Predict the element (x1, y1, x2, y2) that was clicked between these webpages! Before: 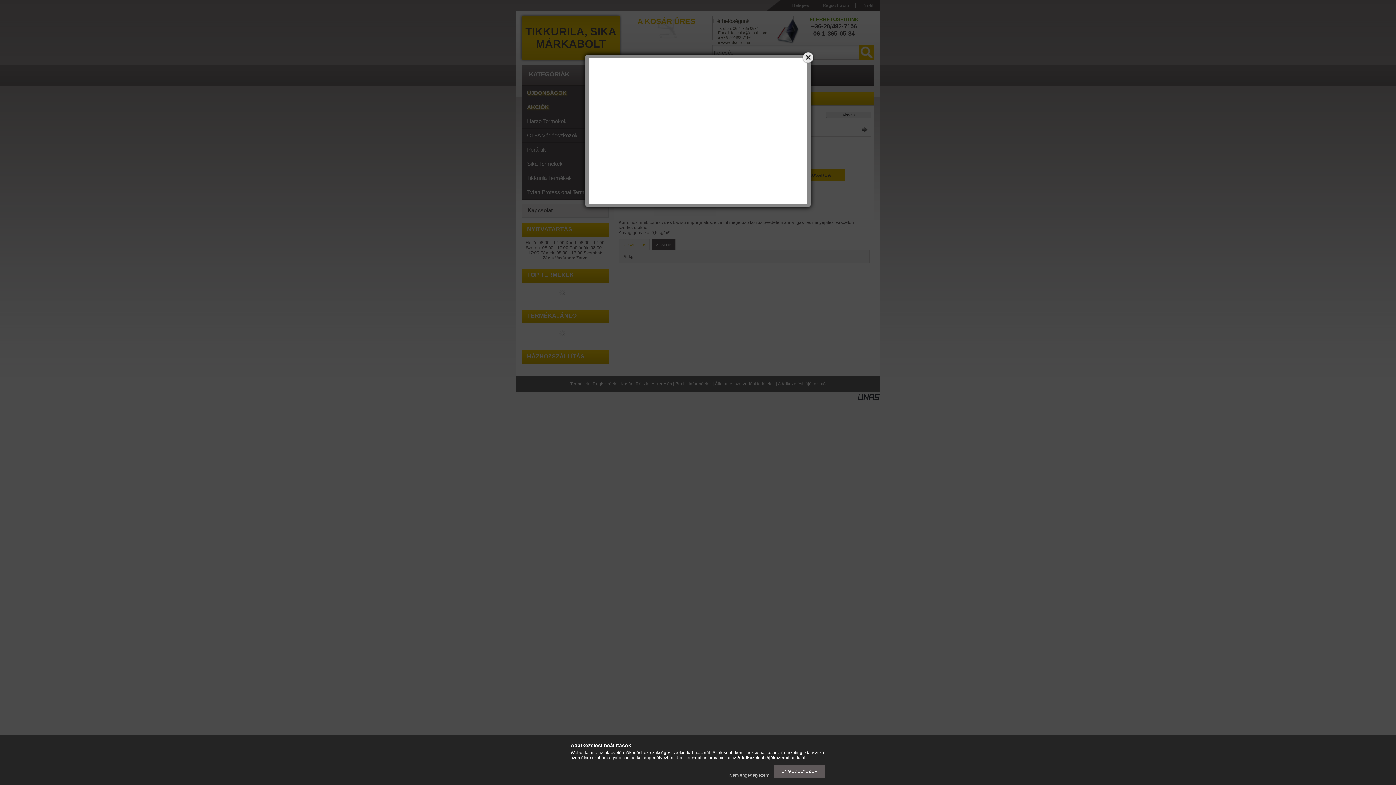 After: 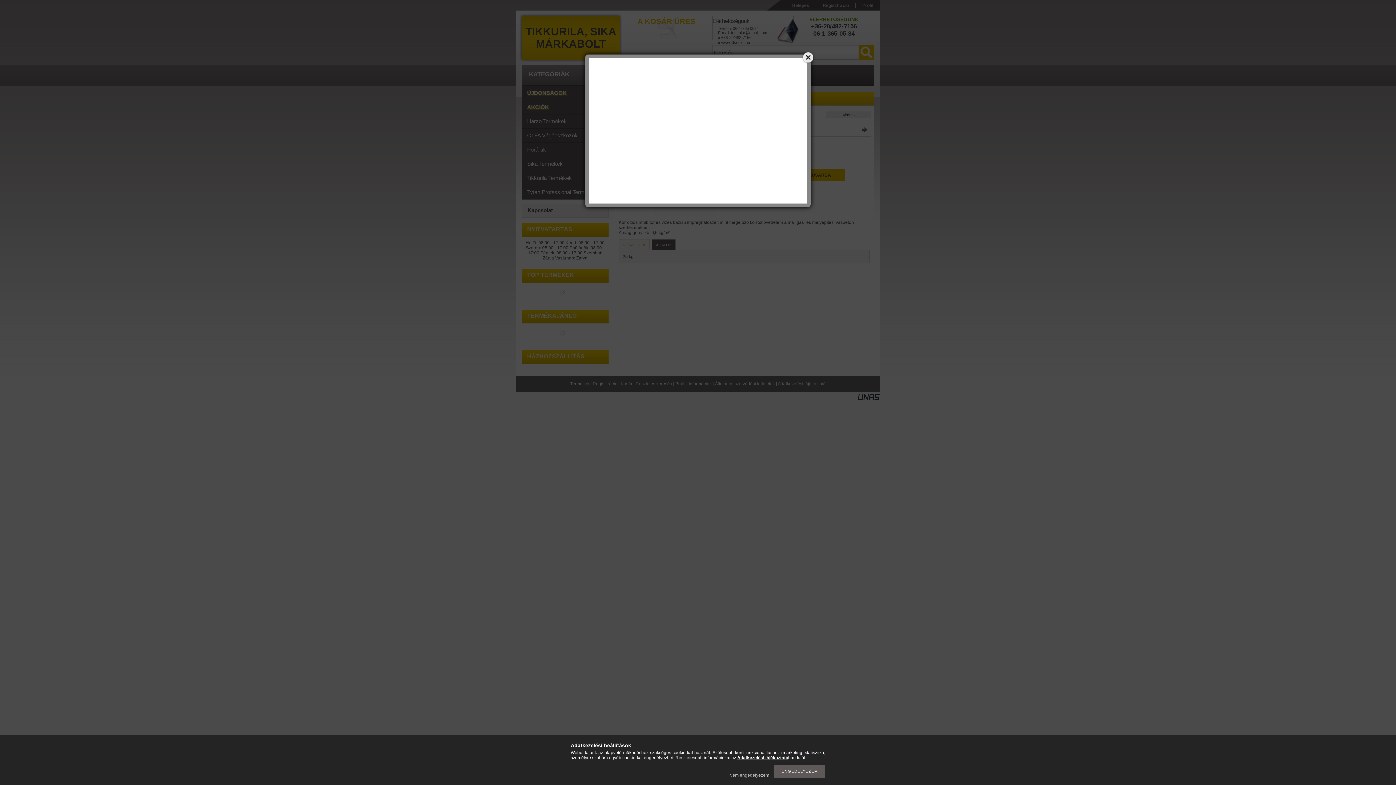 Action: label: Adatkezelési tájékoztató bbox: (737, 755, 788, 760)